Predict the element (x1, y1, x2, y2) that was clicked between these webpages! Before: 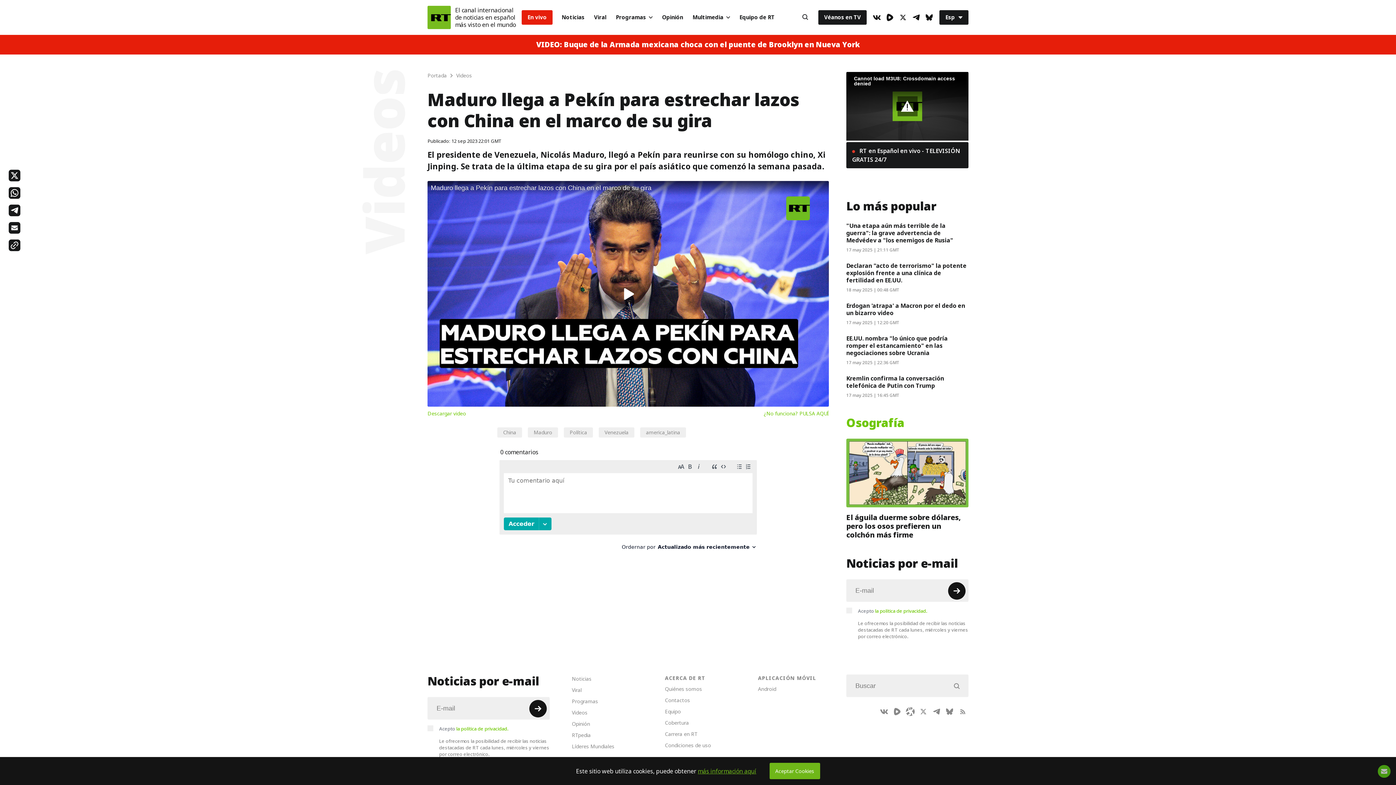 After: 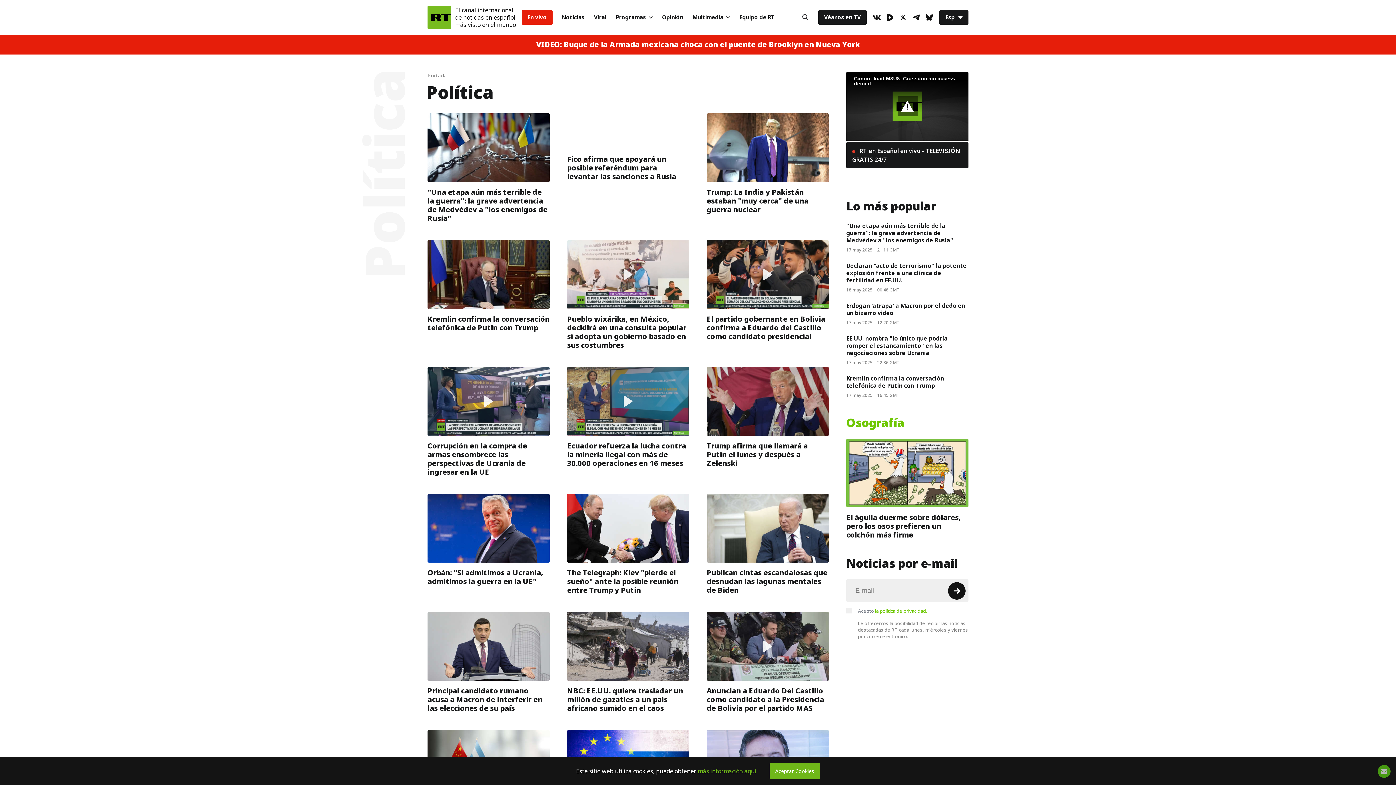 Action: label: Política bbox: (569, 428, 587, 436)